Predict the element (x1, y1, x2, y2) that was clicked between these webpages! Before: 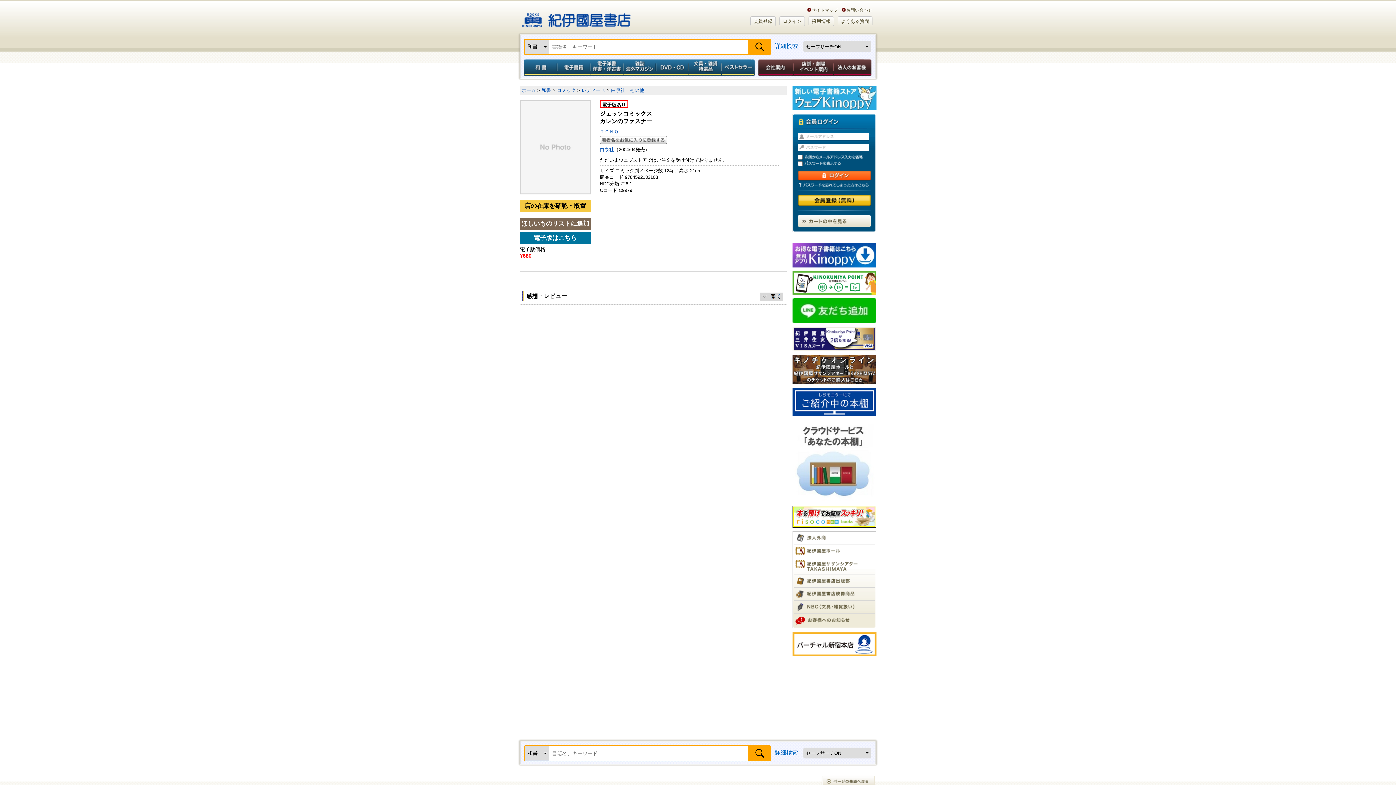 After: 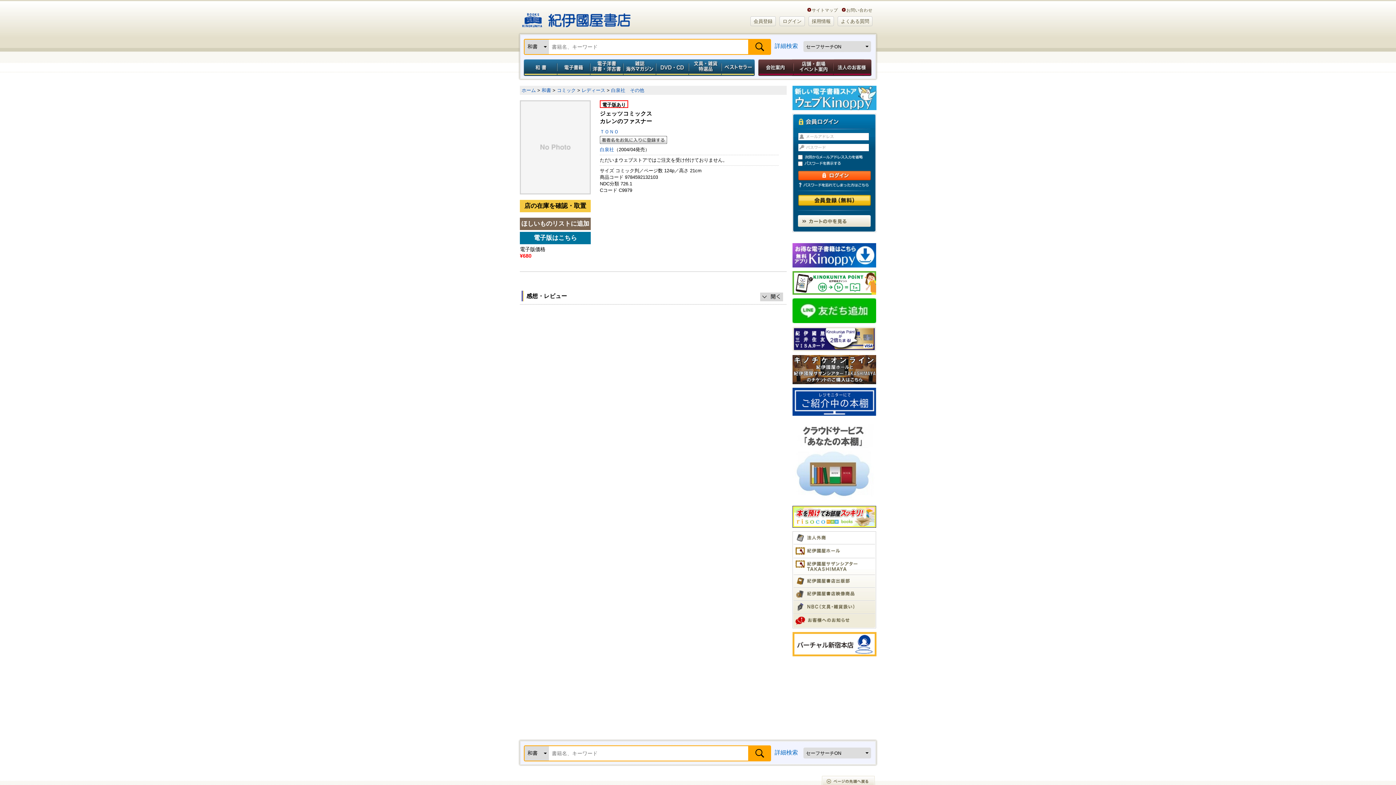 Action: bbox: (793, 567, 858, 573)